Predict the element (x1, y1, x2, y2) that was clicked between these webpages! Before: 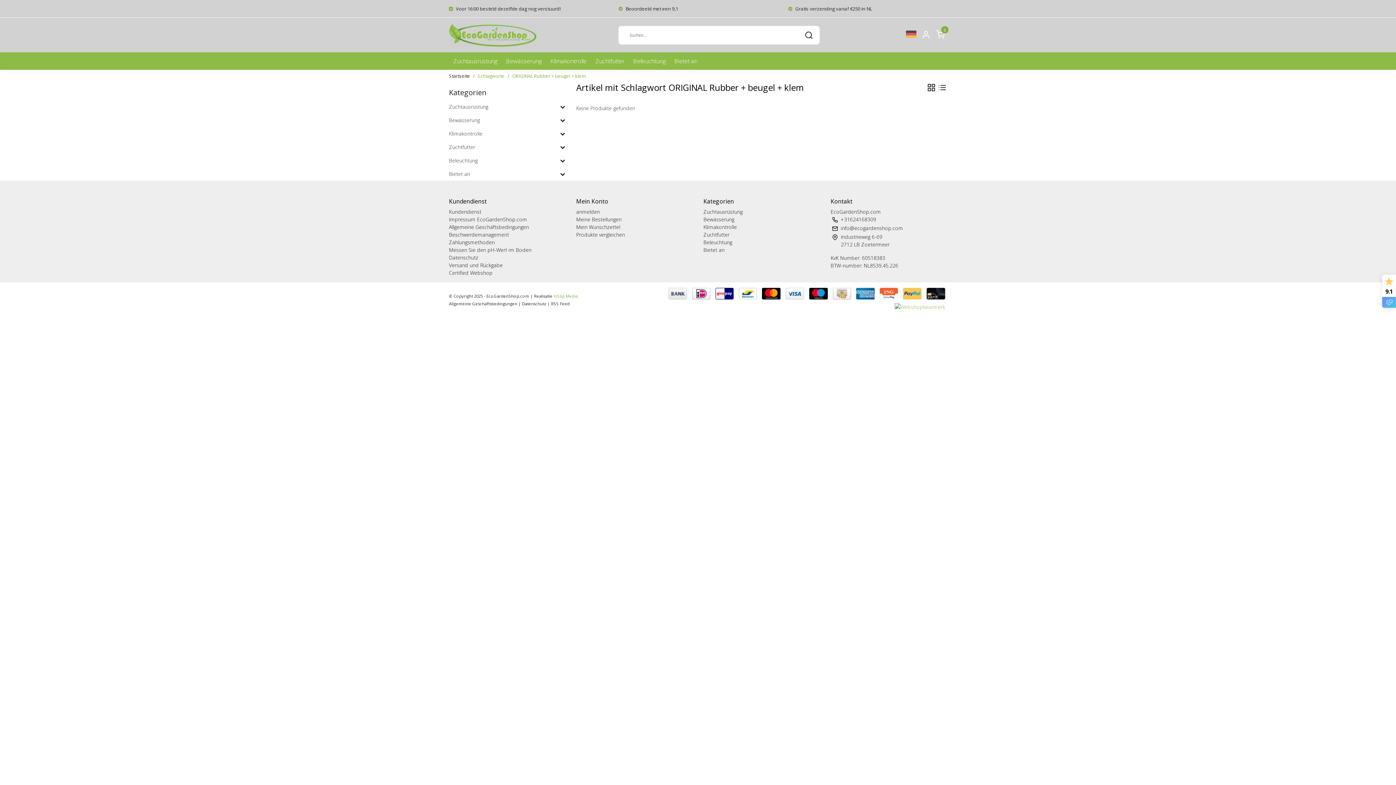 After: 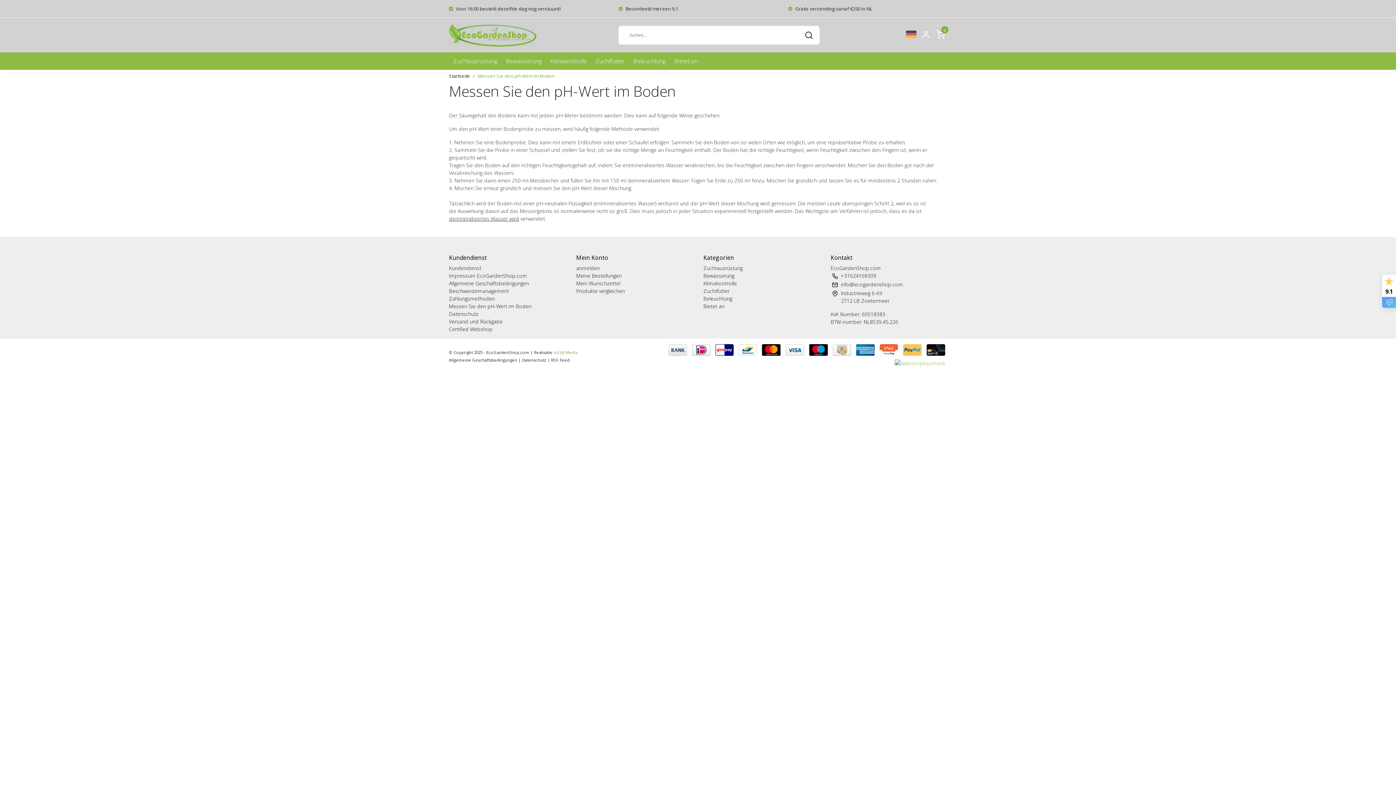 Action: label: Messen Sie den pH-Wert im Boden bbox: (449, 246, 531, 253)